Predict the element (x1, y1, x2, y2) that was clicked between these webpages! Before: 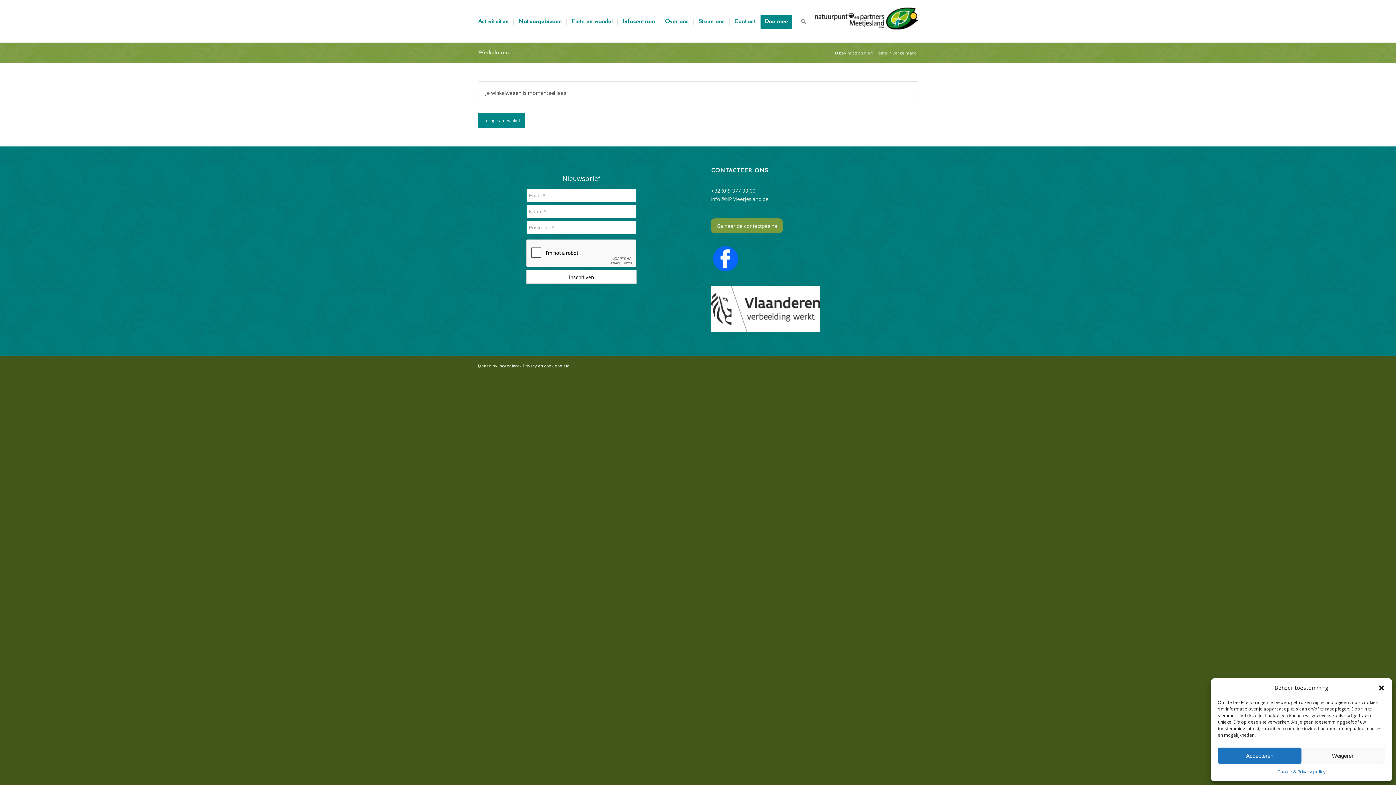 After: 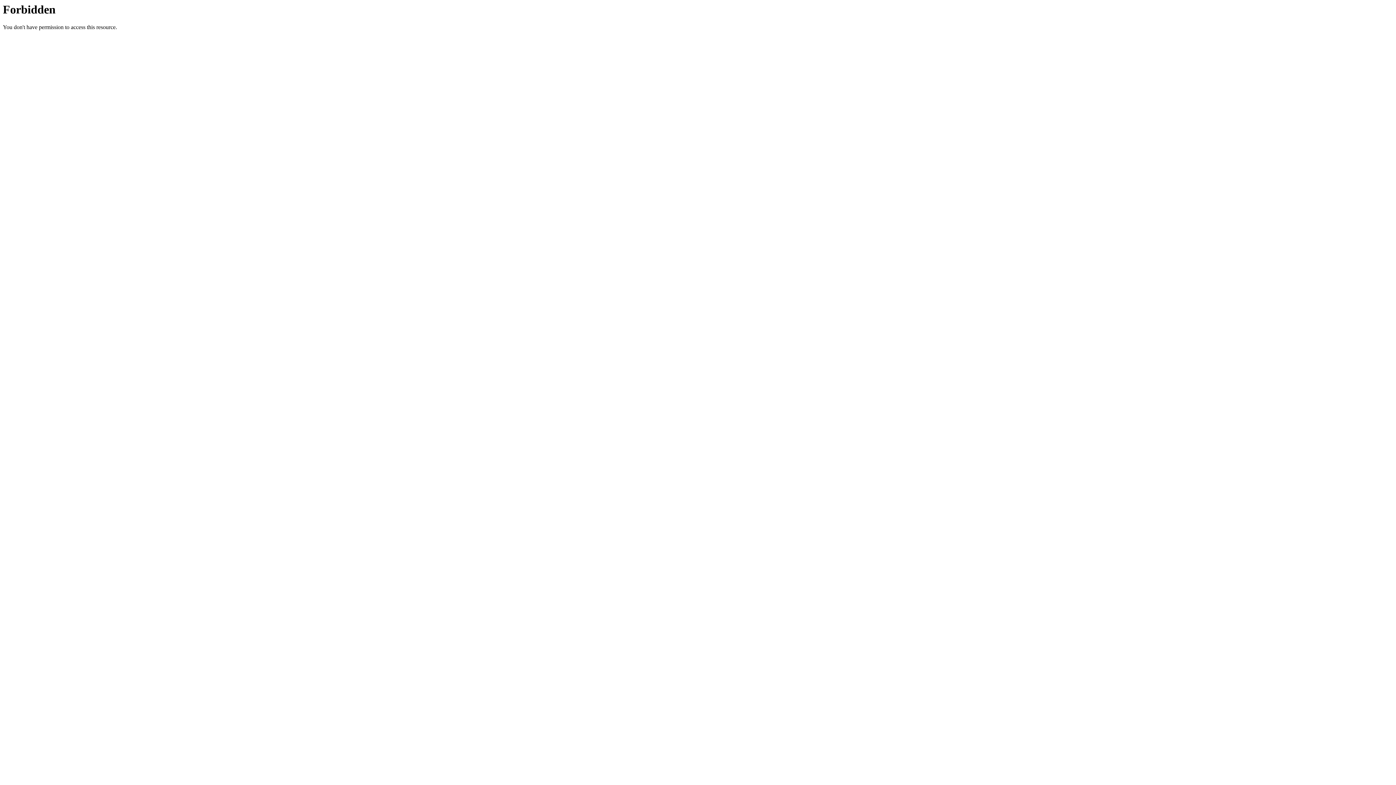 Action: label: Incendiary  bbox: (498, 363, 520, 368)